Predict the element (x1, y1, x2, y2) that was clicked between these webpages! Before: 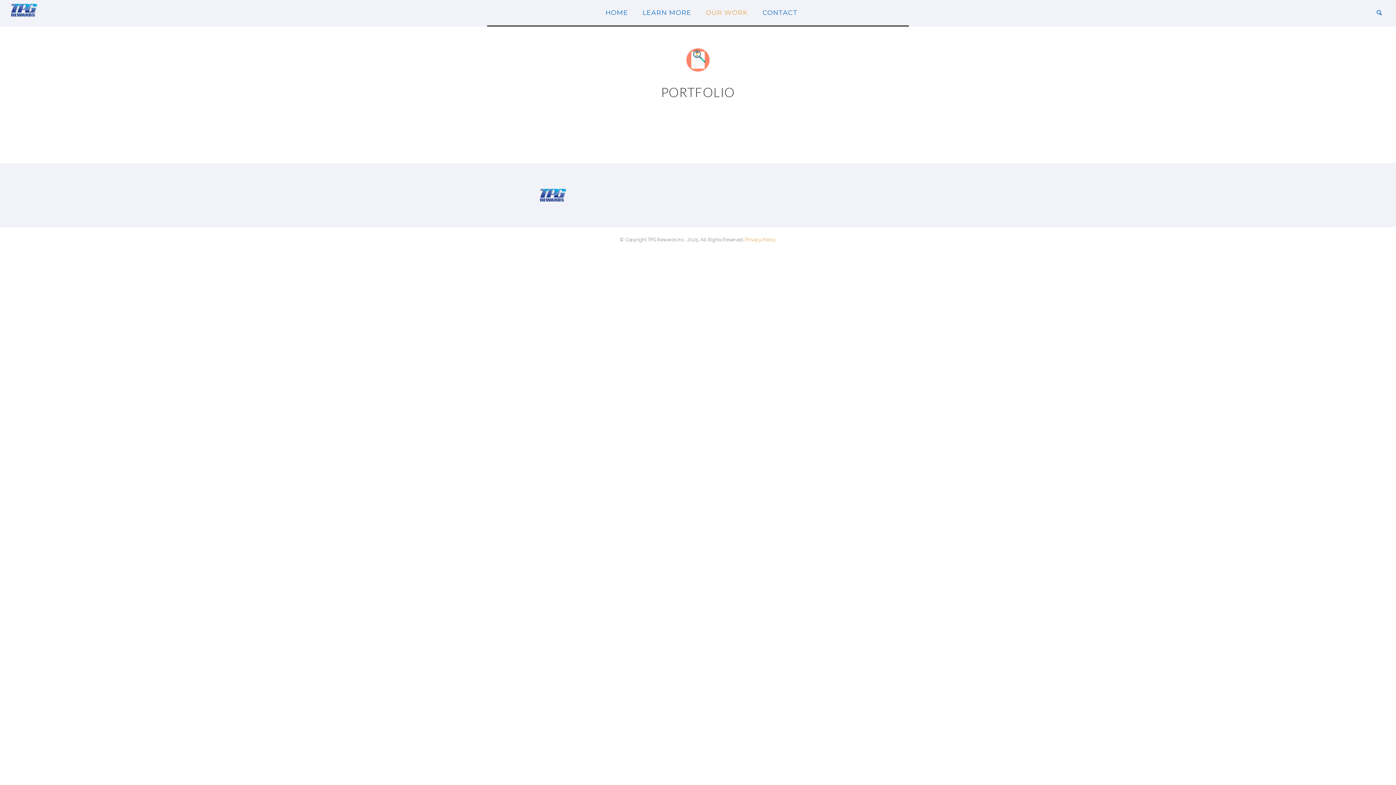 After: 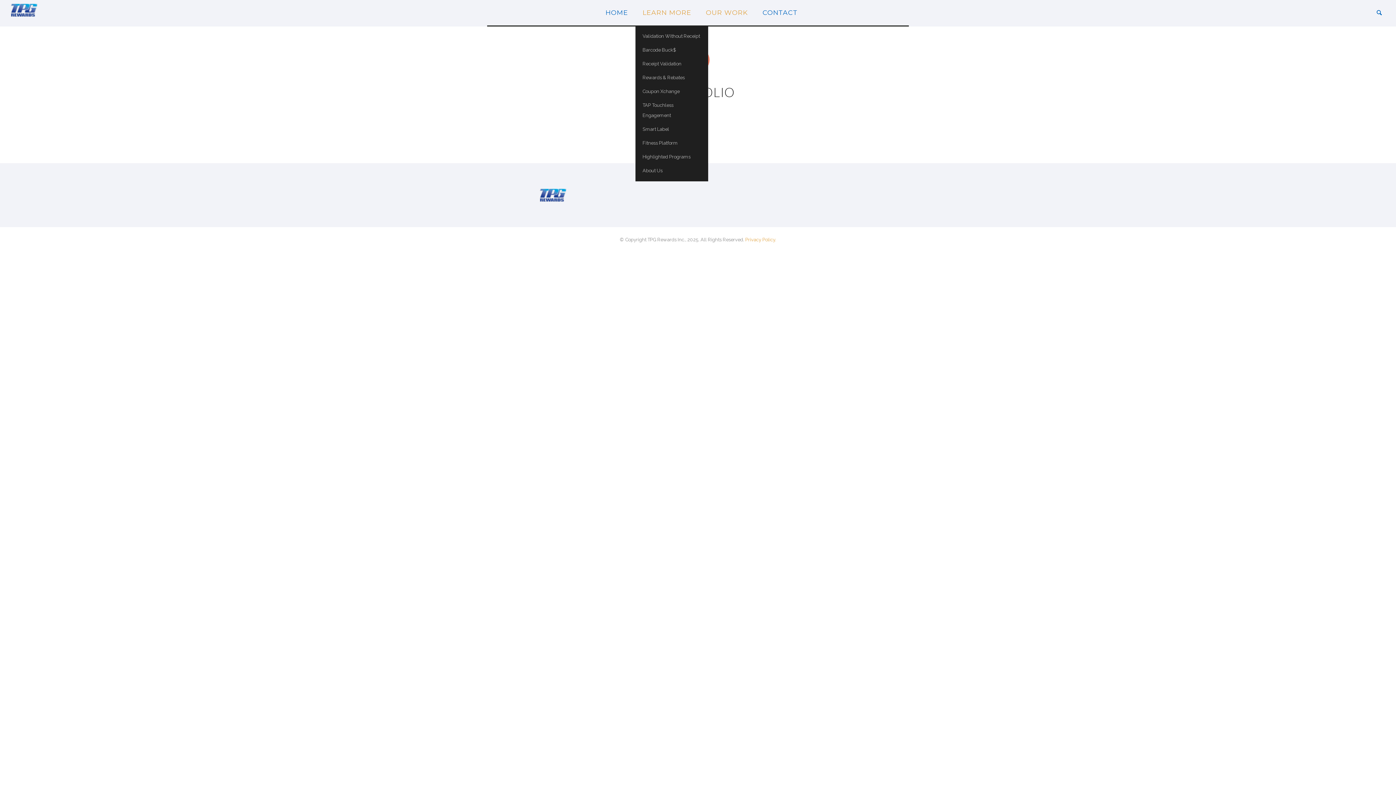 Action: bbox: (635, 8, 698, 16) label: LEARN MORE